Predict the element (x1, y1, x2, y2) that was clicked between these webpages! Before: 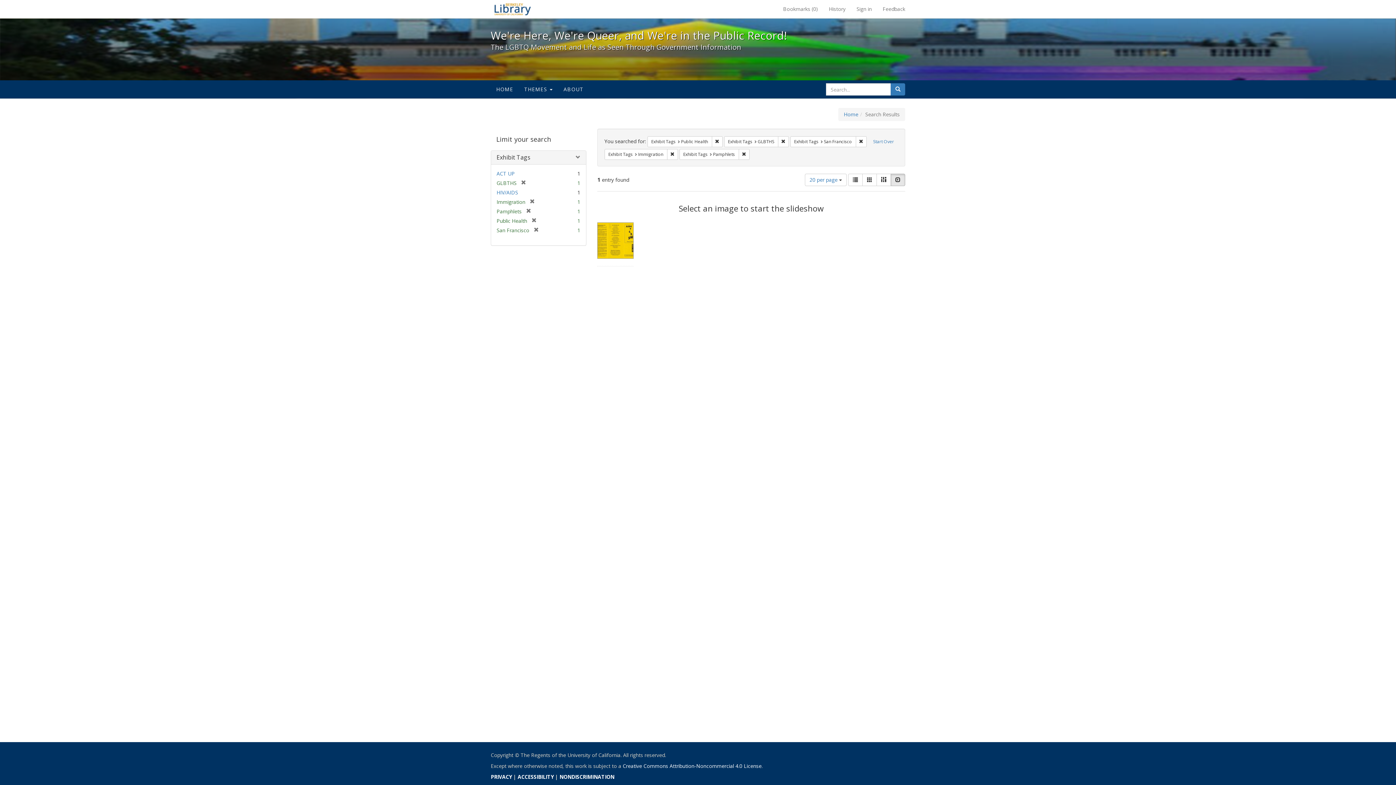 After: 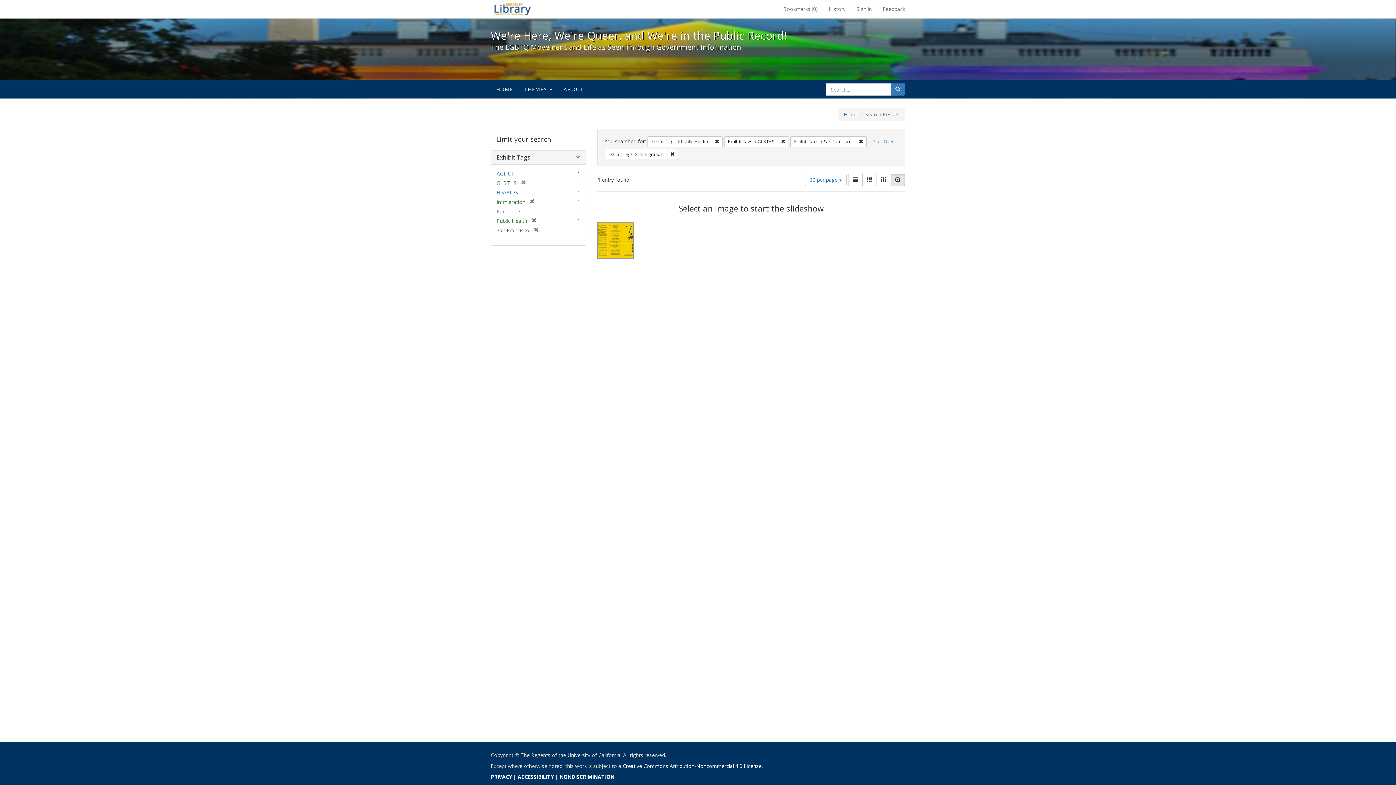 Action: label: Remove constraint Exhibit Tags: Pamphlets bbox: (738, 149, 749, 160)